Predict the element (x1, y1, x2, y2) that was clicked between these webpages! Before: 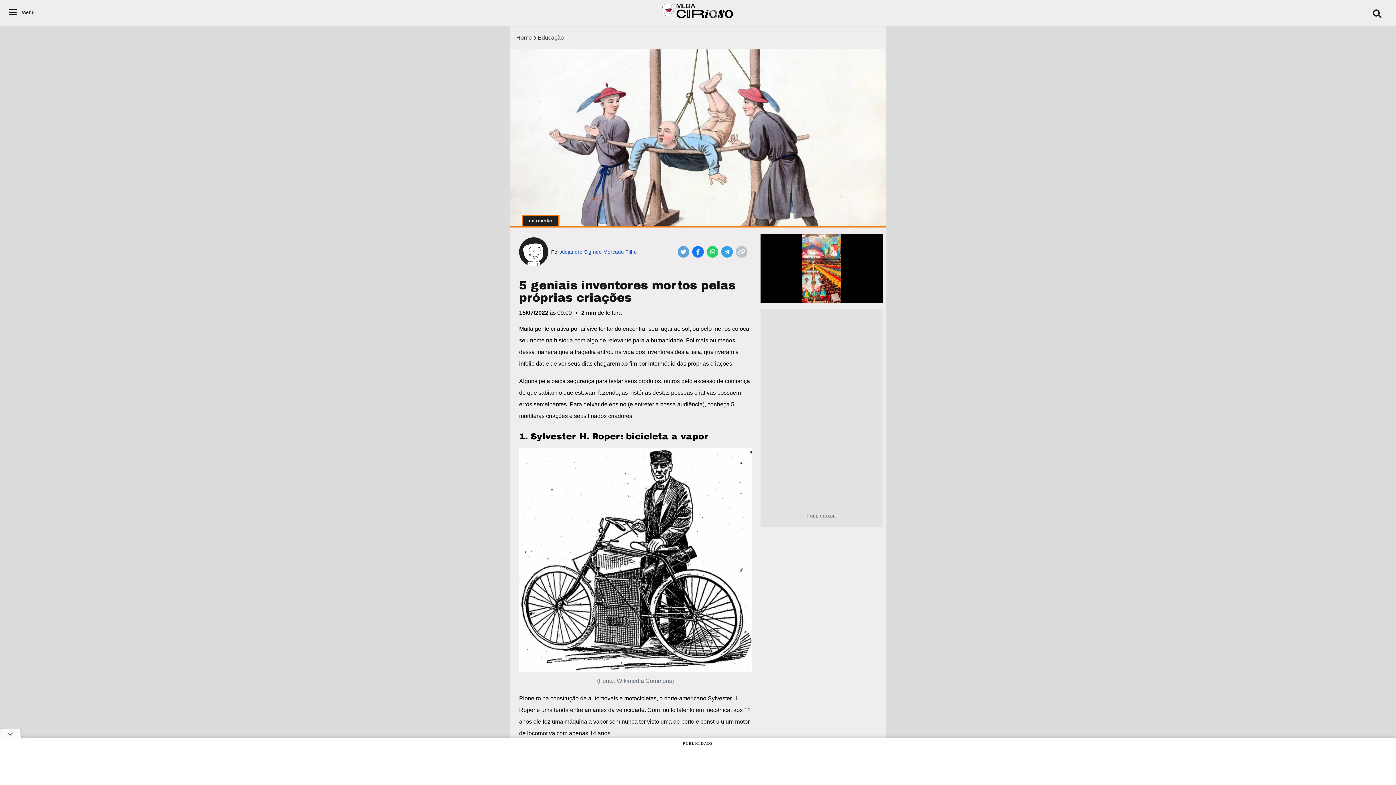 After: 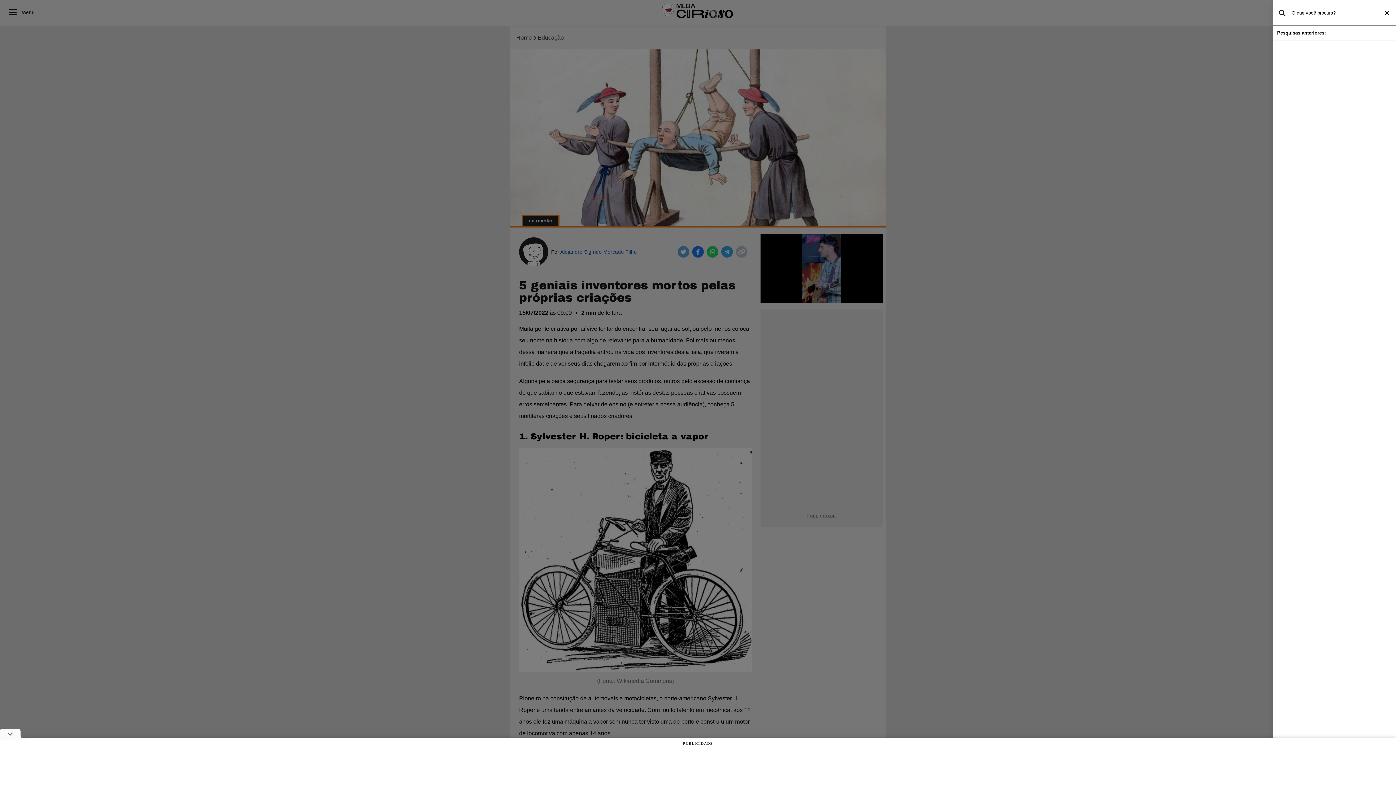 Action: bbox: (1372, 7, 1387, 20)